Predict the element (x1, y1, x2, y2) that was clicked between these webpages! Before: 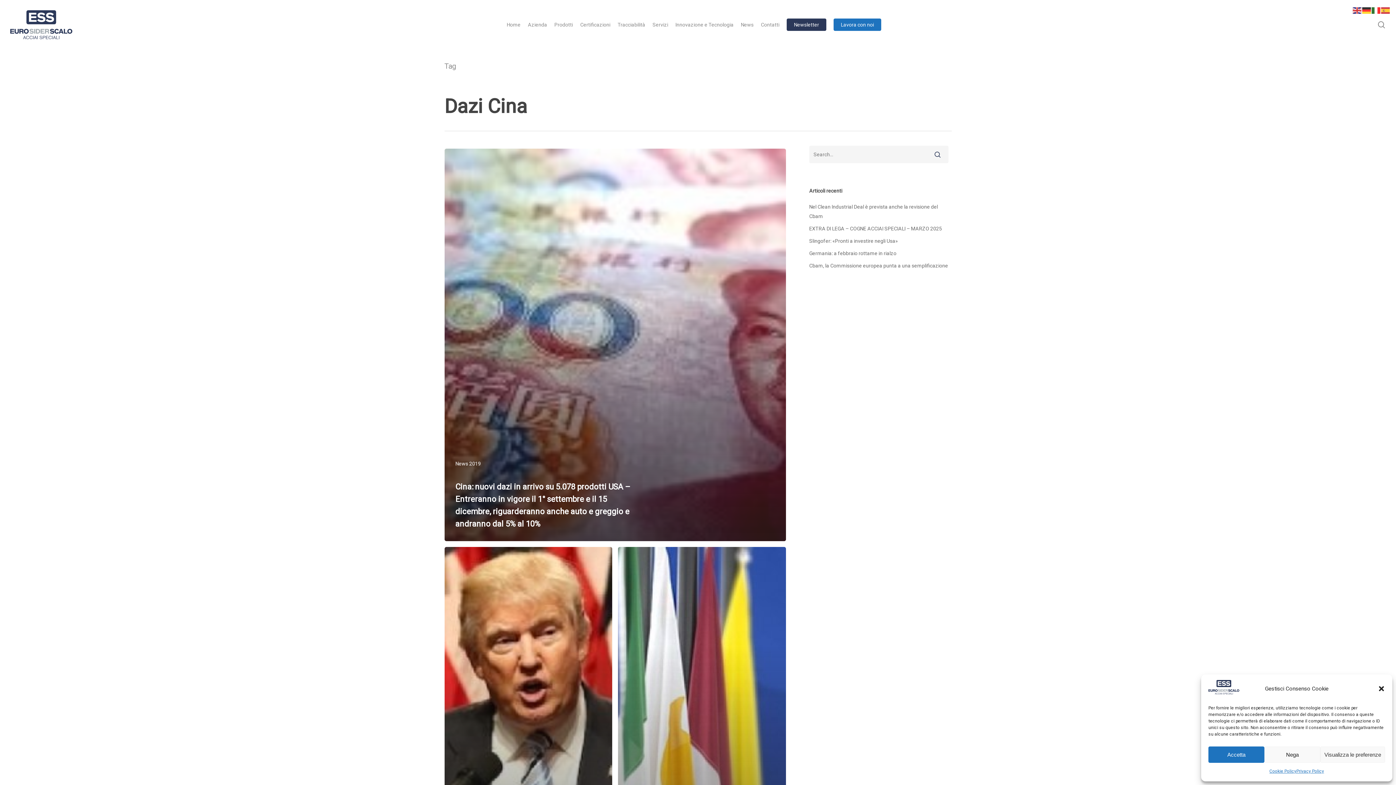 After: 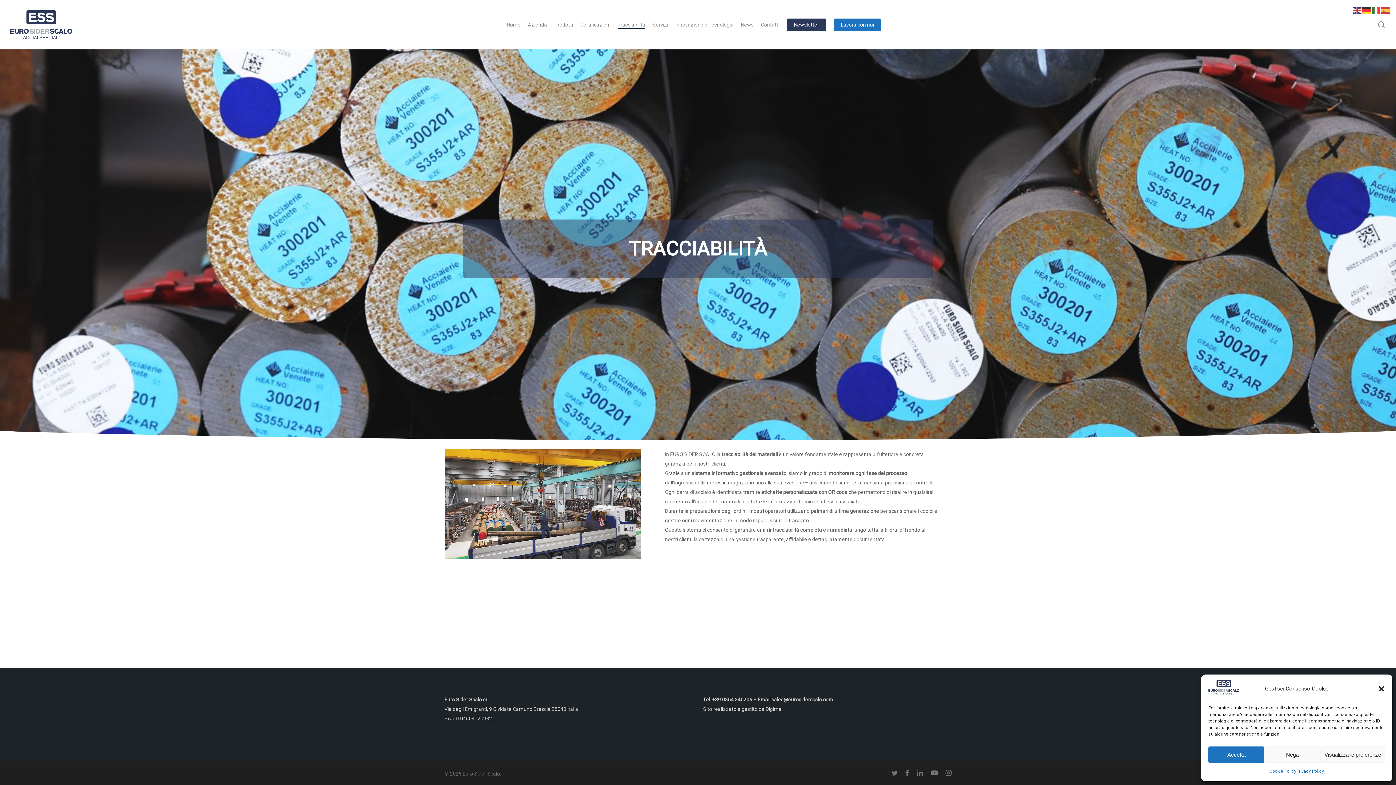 Action: bbox: (617, 21, 645, 28) label: Tracciabilità